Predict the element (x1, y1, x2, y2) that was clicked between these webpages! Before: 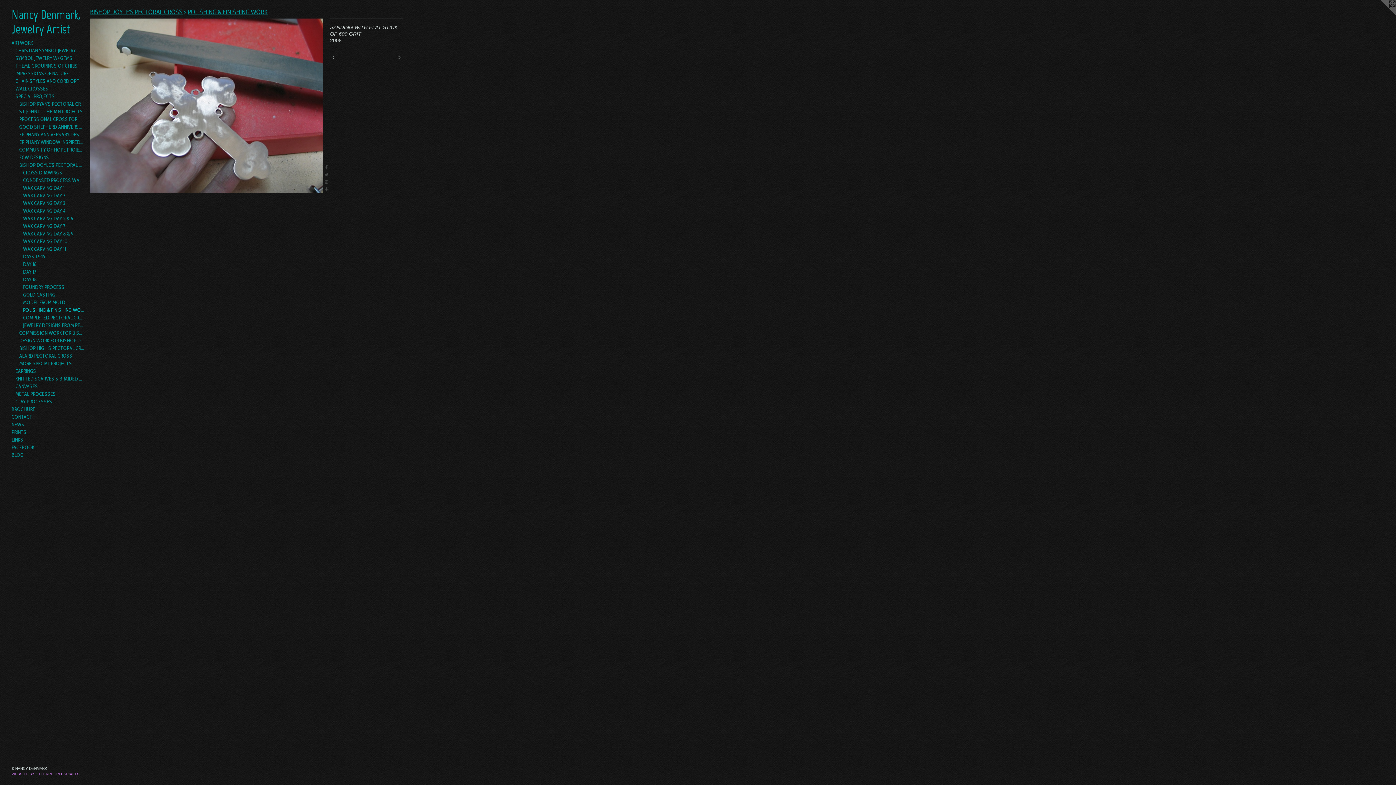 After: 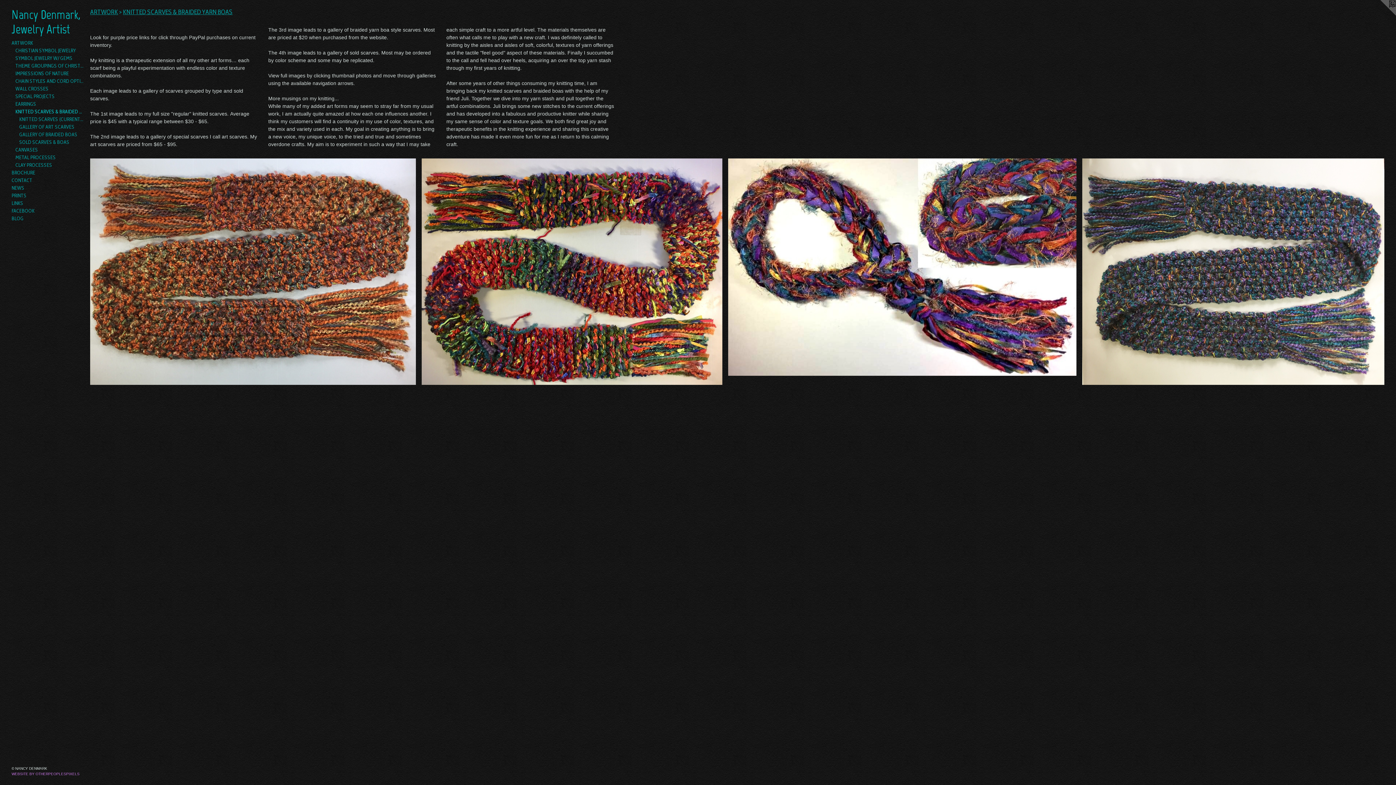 Action: bbox: (15, 375, 84, 382) label: KNITTED SCARVES & BRAIDED YARN BOAS